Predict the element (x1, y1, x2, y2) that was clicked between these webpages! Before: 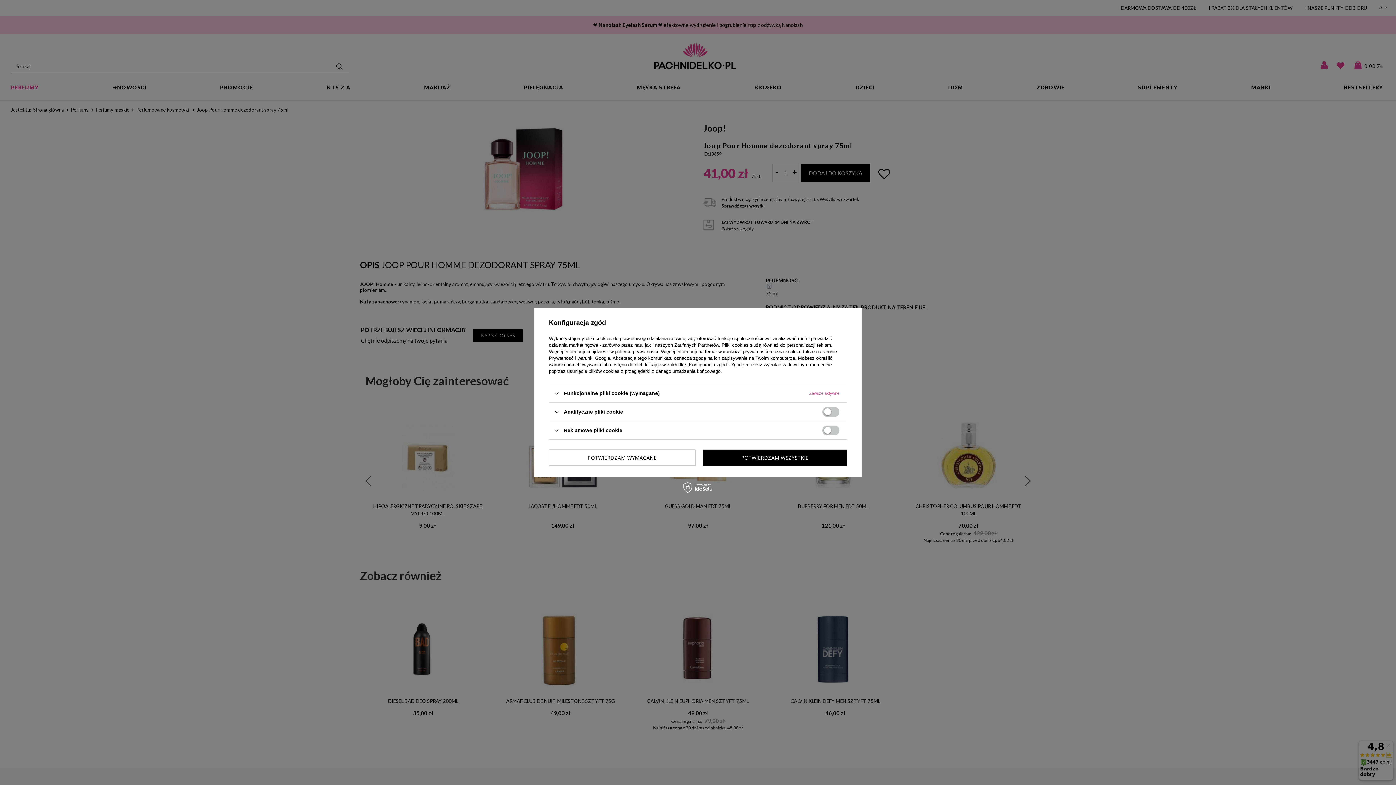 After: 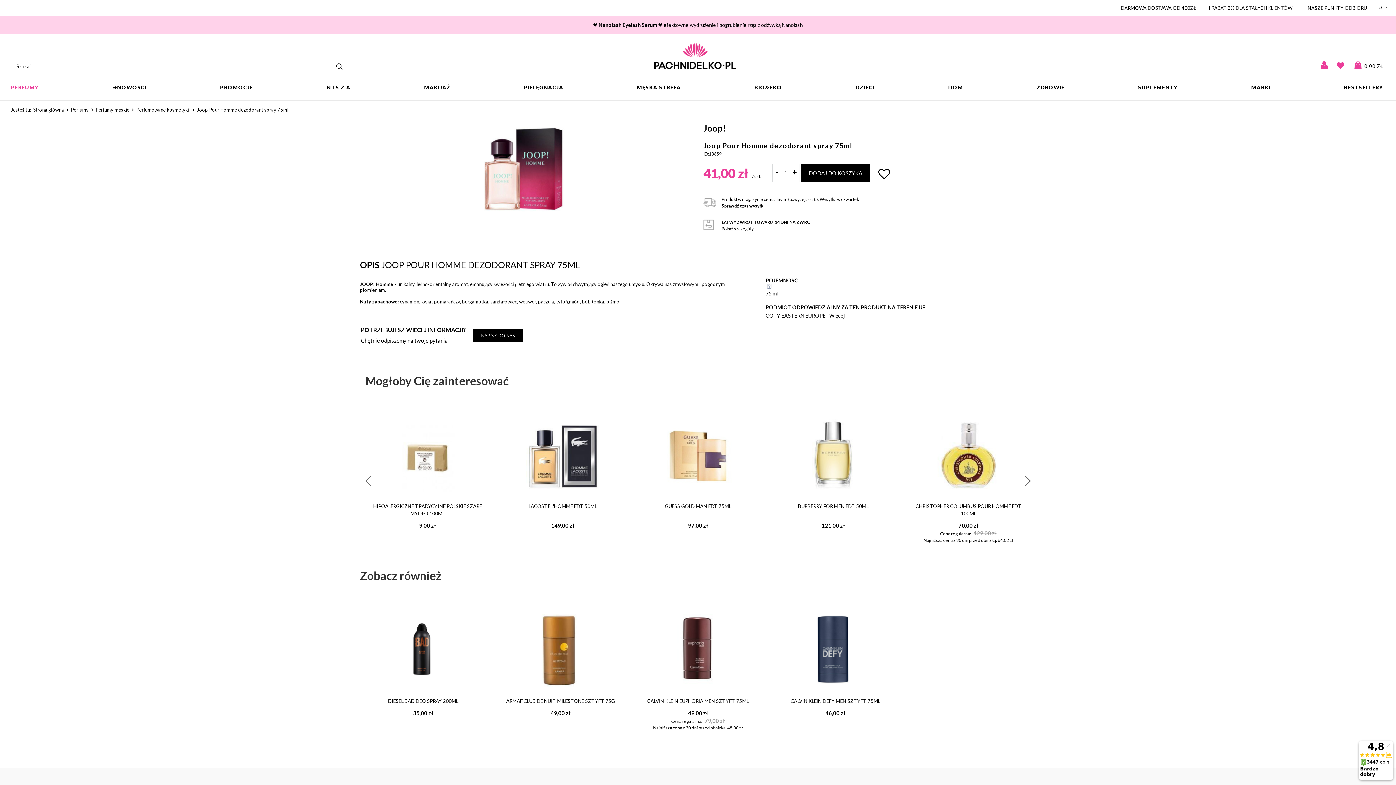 Action: label: POTWIERDZAM WYMAGANE bbox: (549, 449, 695, 466)